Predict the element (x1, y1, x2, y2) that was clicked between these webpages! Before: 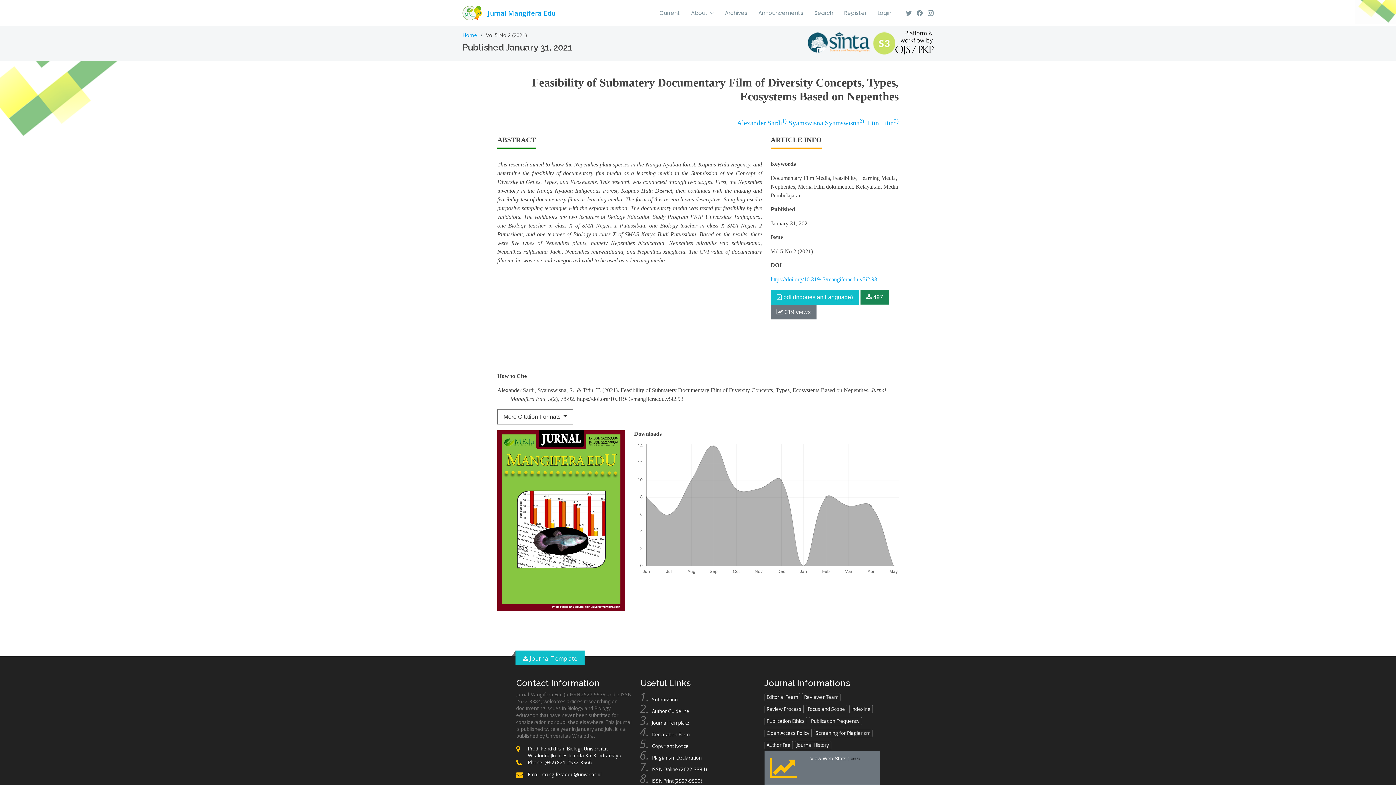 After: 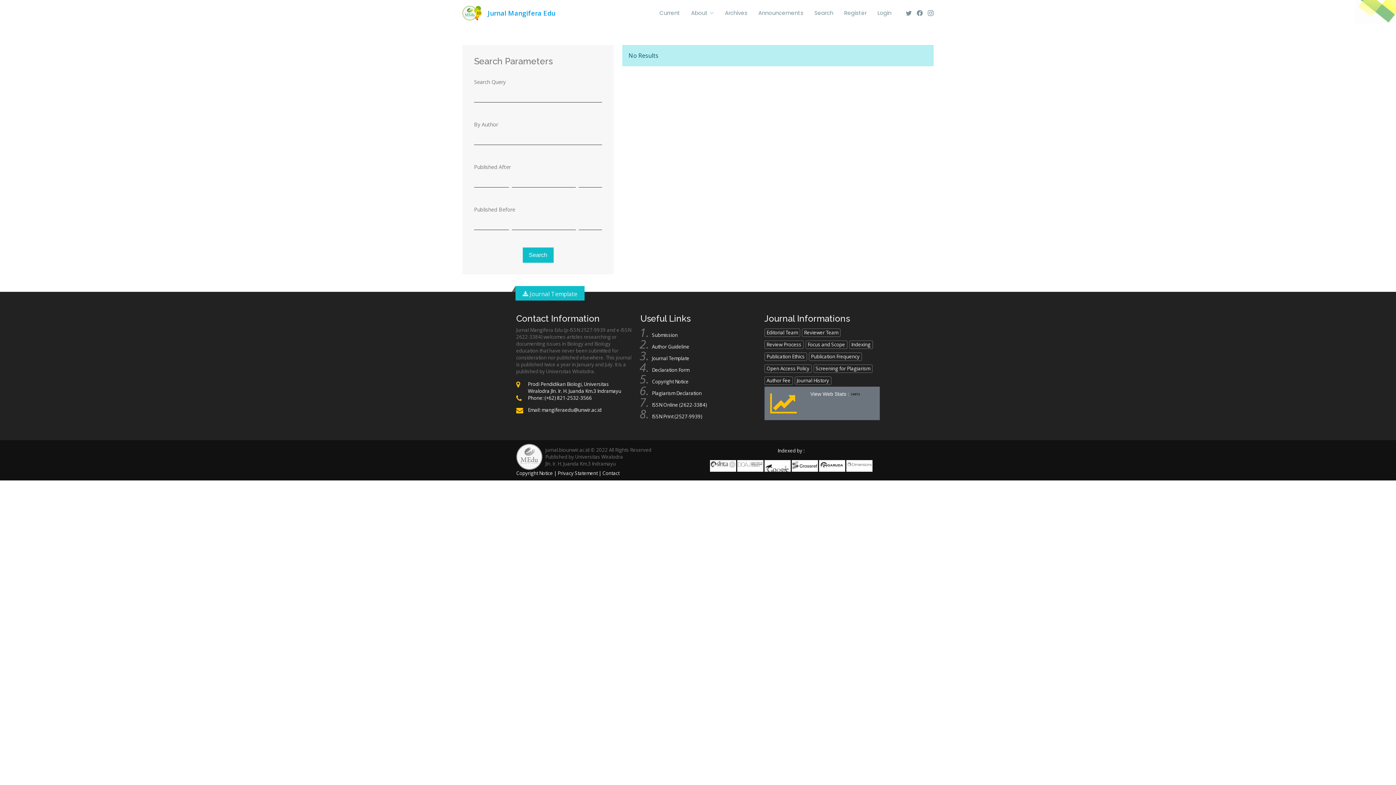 Action: bbox: (803, 5, 833, 20) label: Search